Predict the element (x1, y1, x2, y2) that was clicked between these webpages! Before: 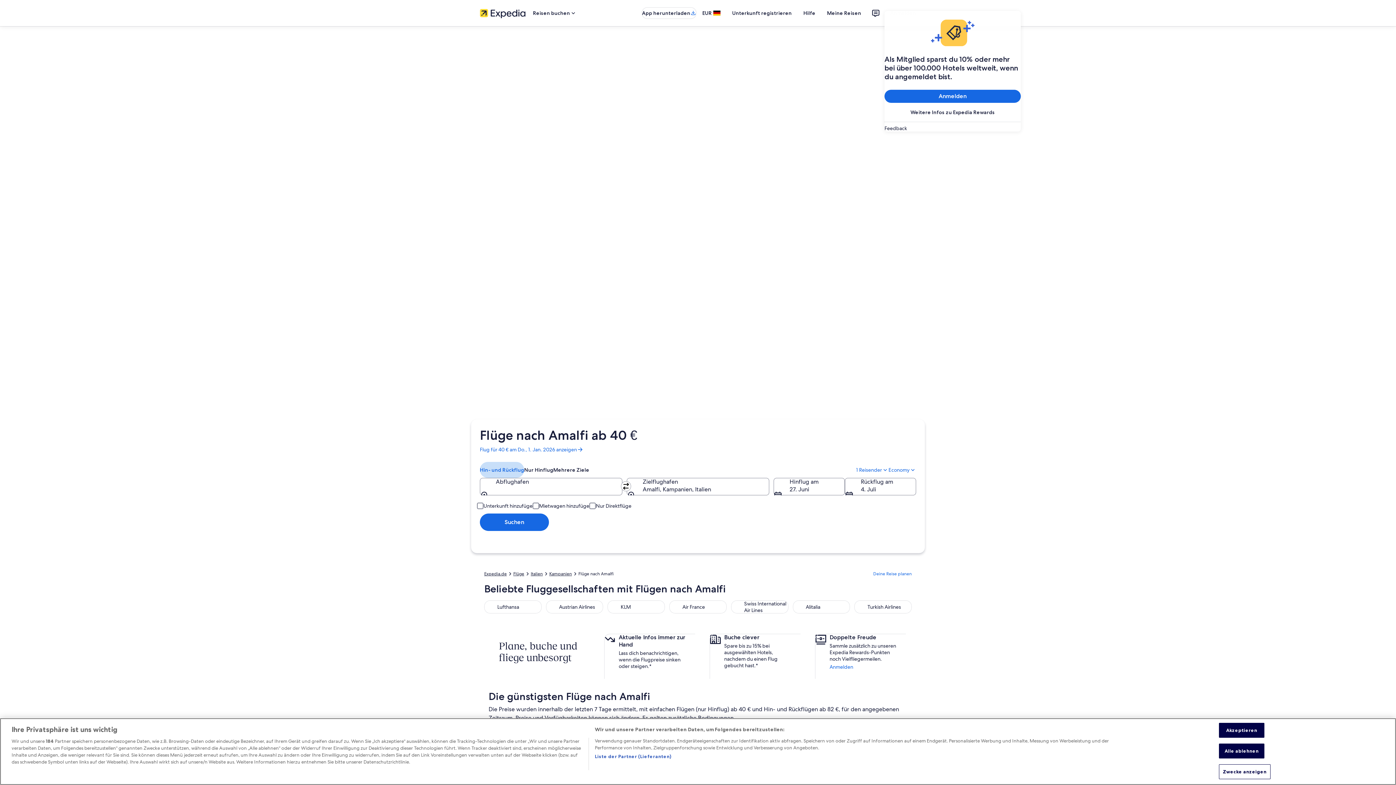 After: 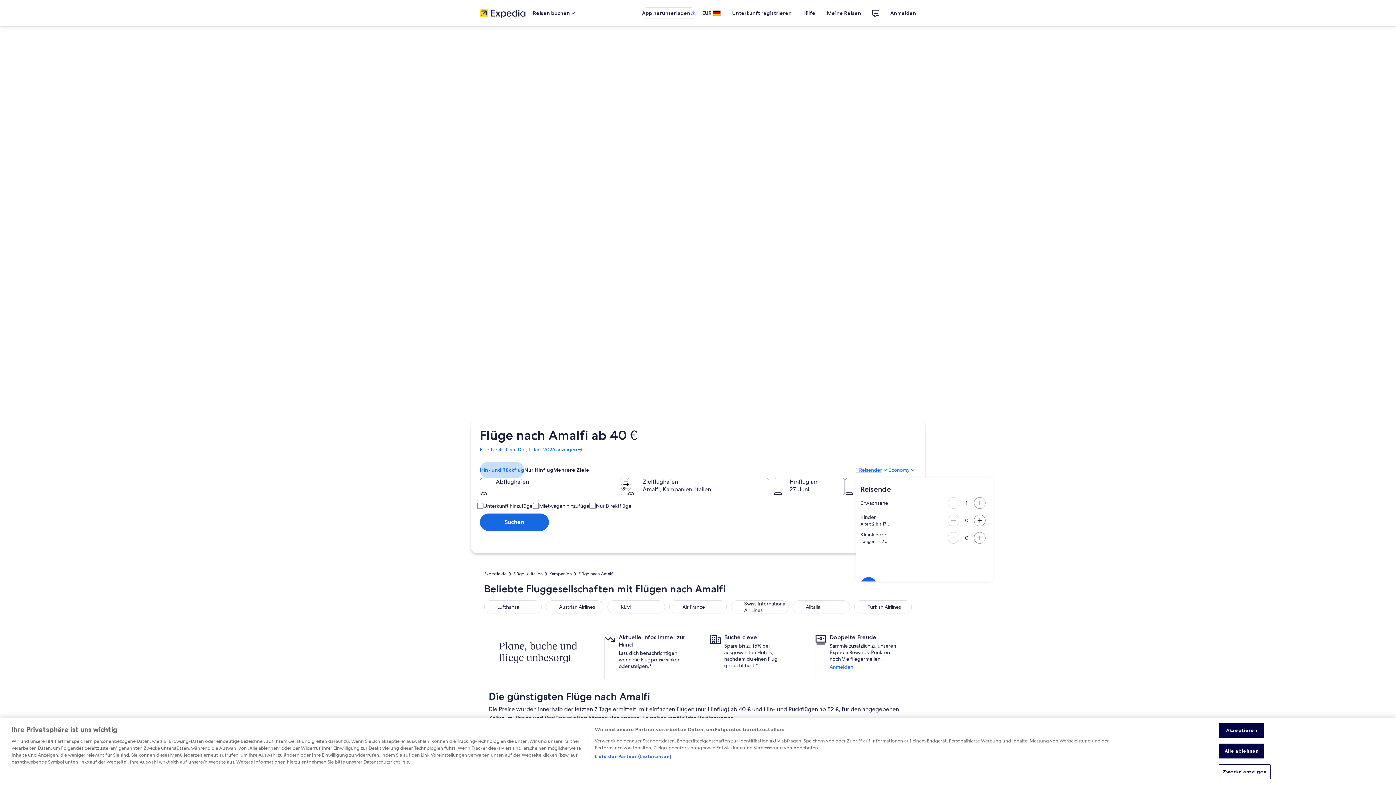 Action: label: 1 Reisender bbox: (856, 466, 888, 473)